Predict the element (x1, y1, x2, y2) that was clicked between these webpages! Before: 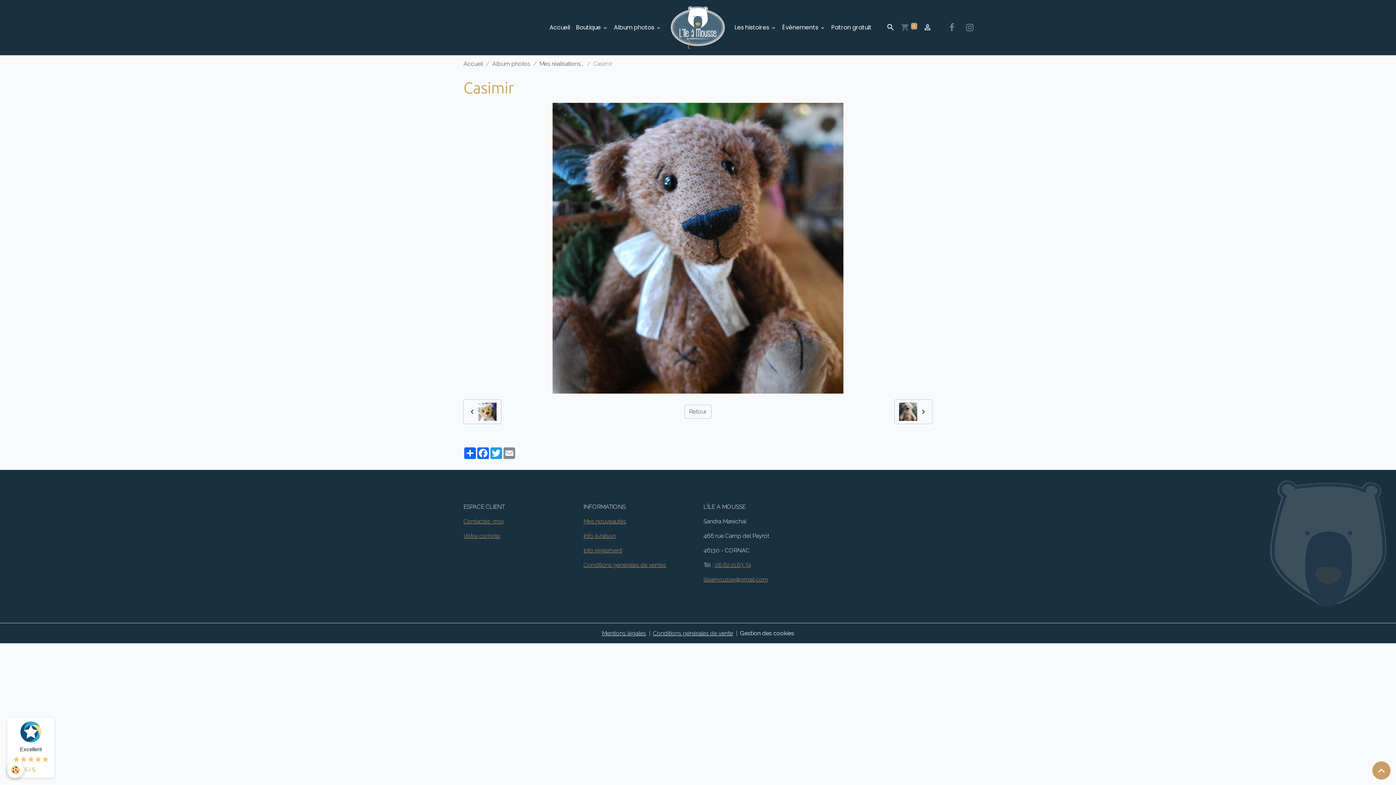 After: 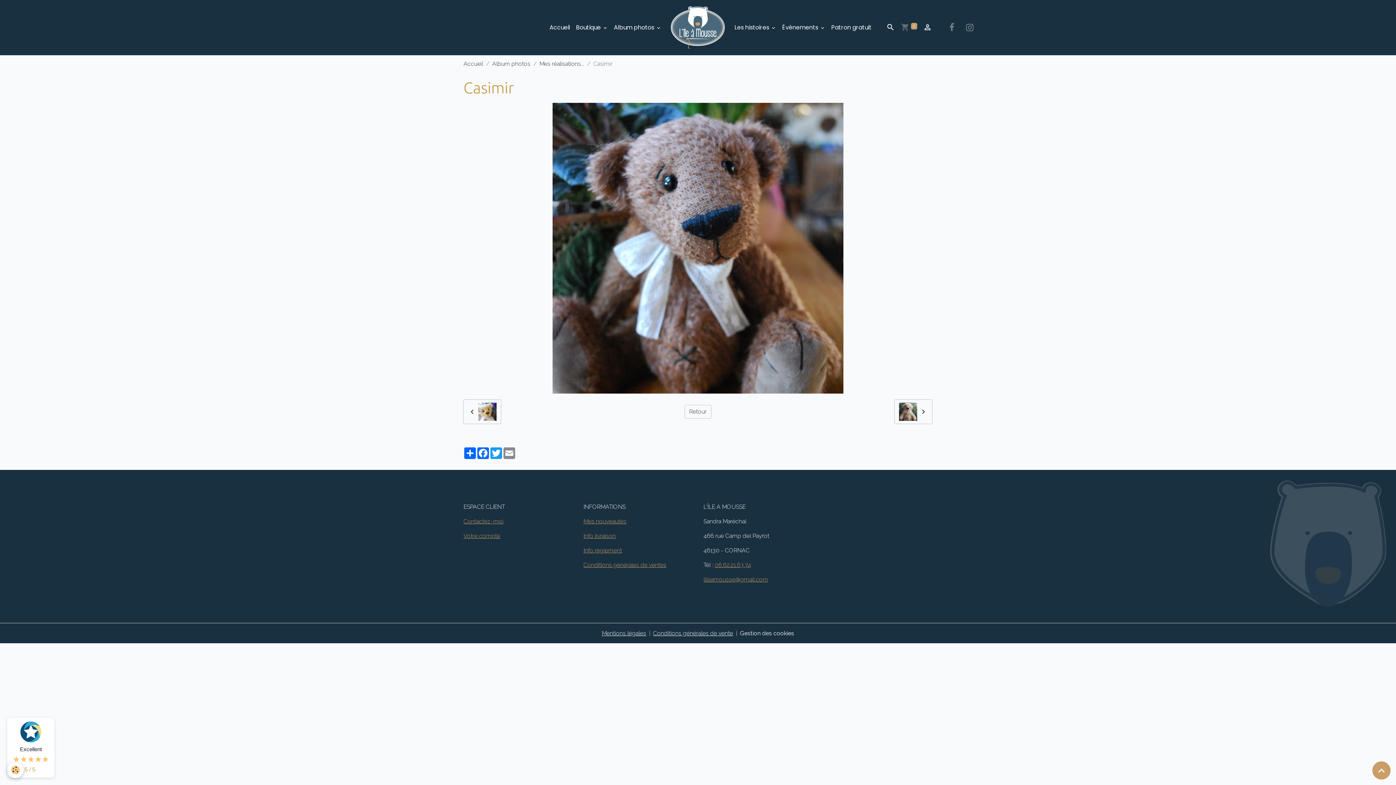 Action: bbox: (1351, 16, 1370, 38)